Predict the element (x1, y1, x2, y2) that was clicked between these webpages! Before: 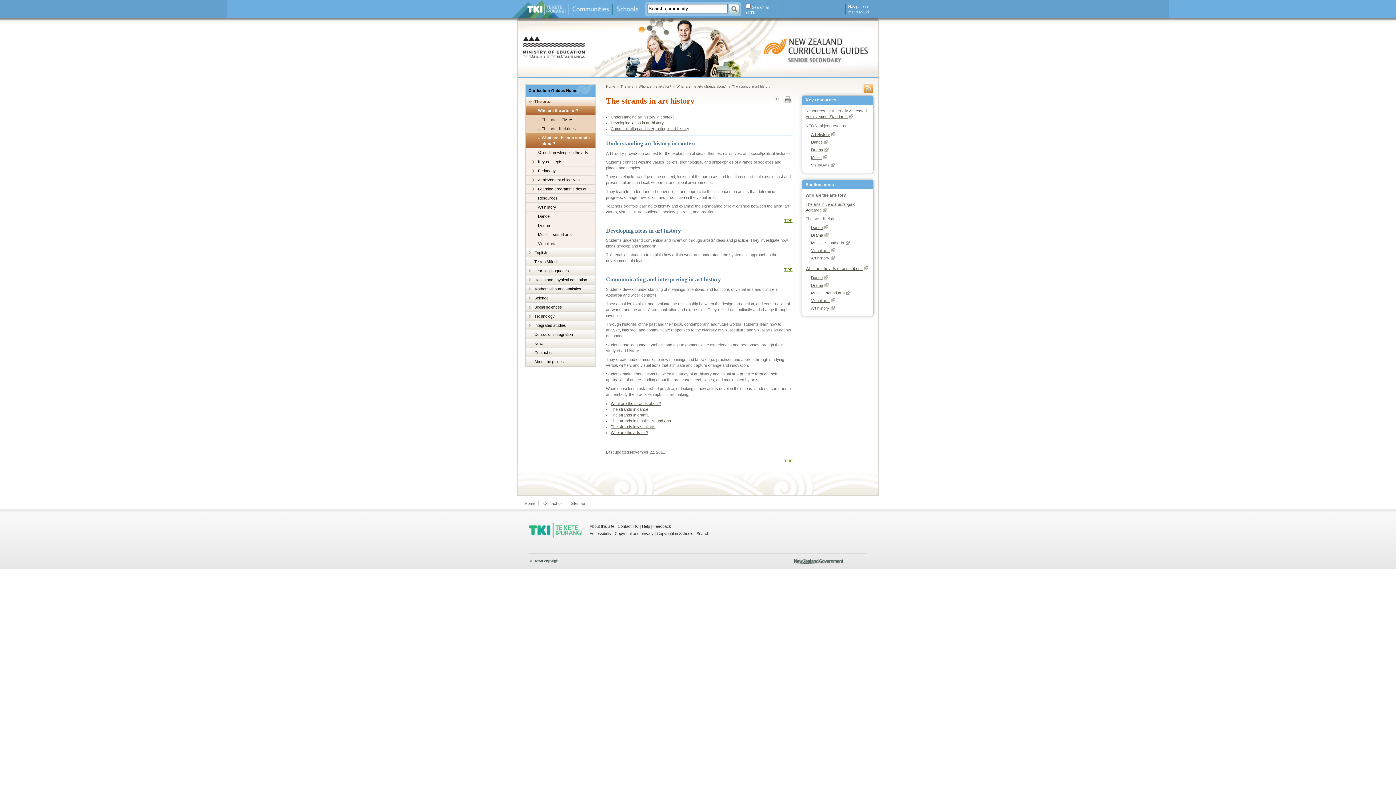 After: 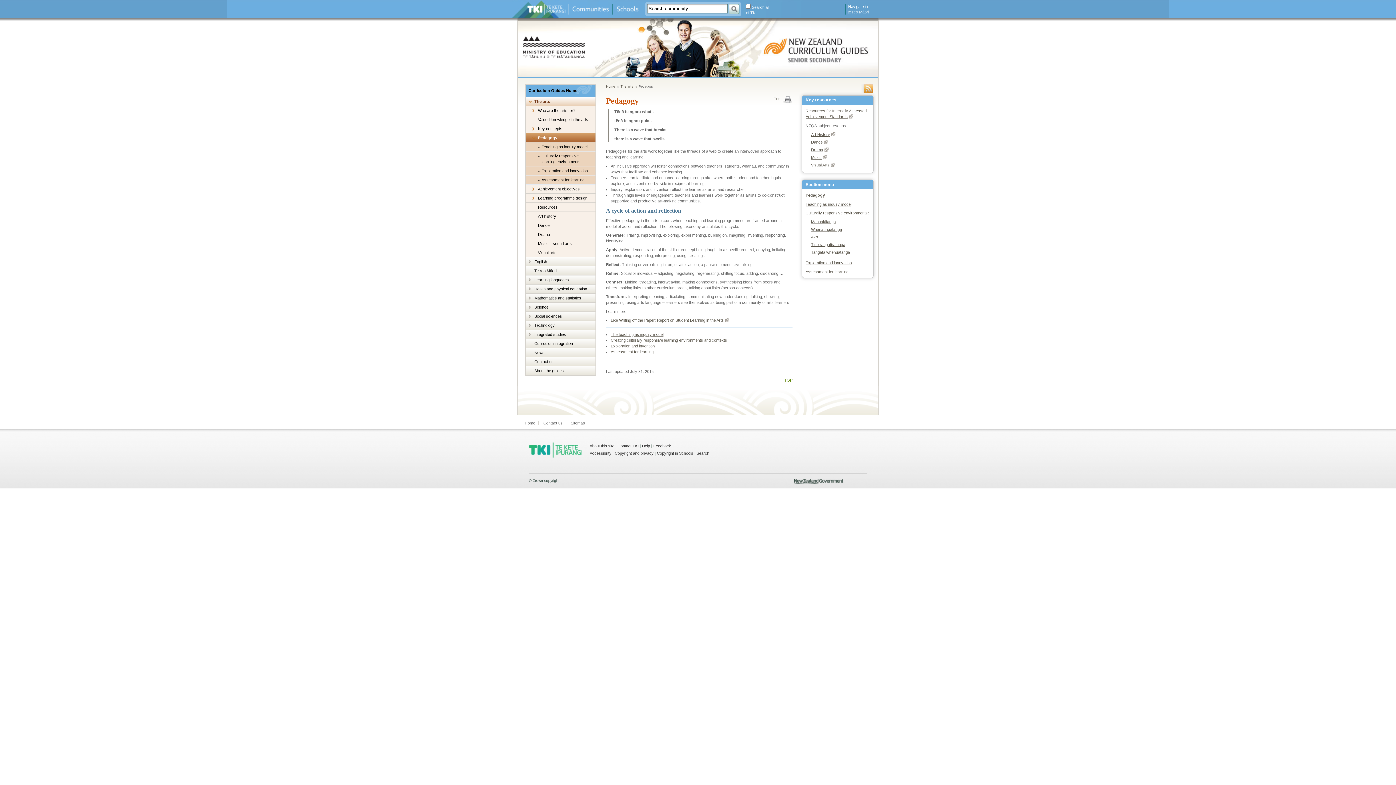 Action: label: Pedagogy bbox: (538, 166, 595, 175)